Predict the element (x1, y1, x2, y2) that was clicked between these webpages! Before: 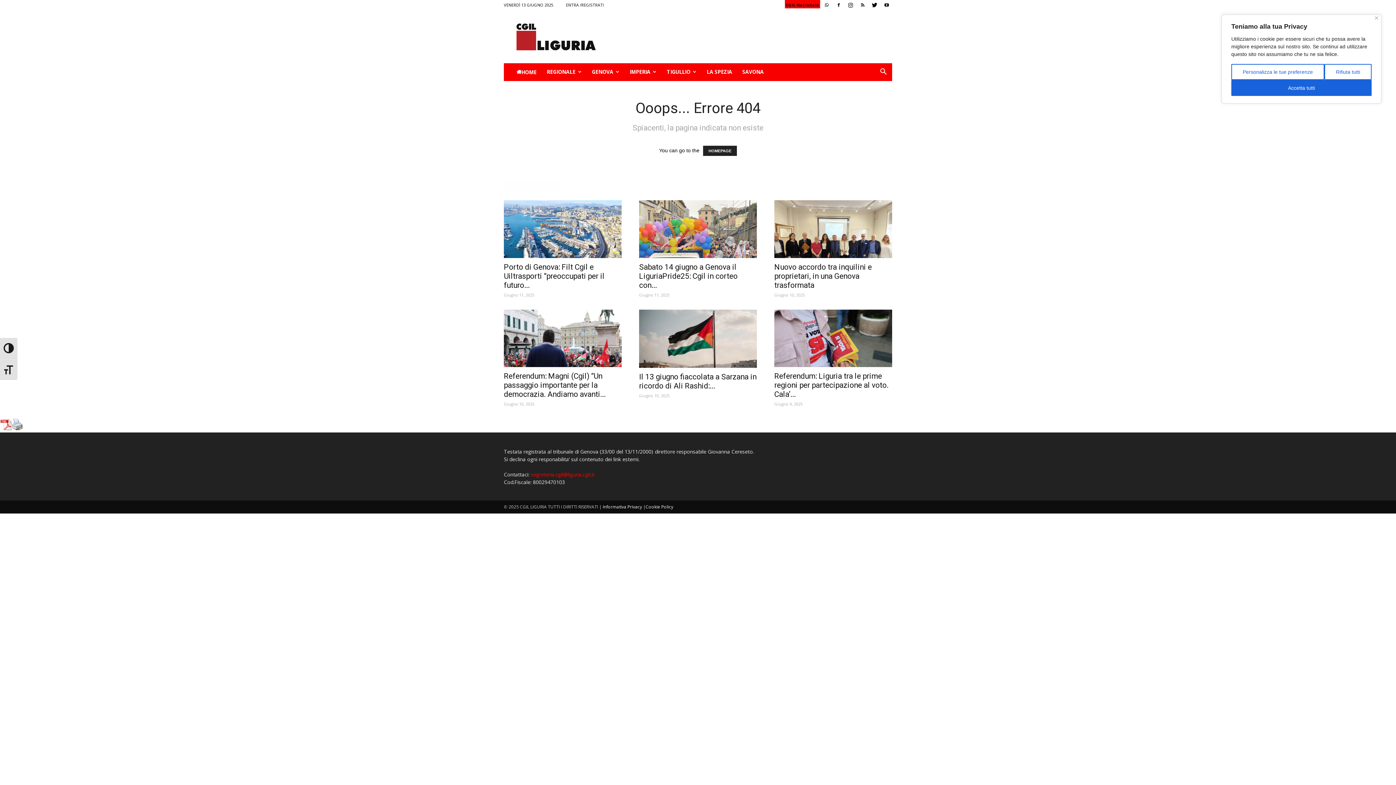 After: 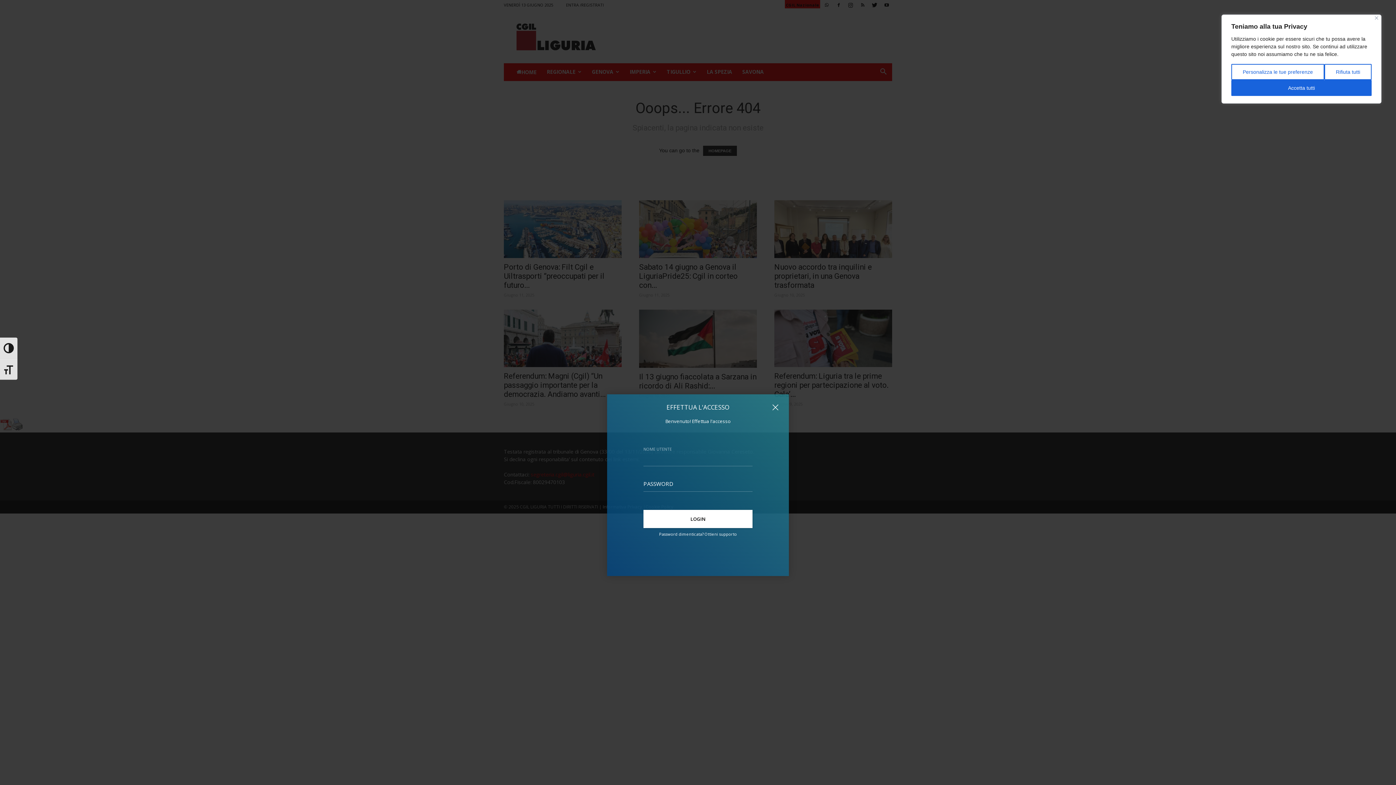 Action: label: ENTRA /REGISTRATI bbox: (566, 2, 604, 7)